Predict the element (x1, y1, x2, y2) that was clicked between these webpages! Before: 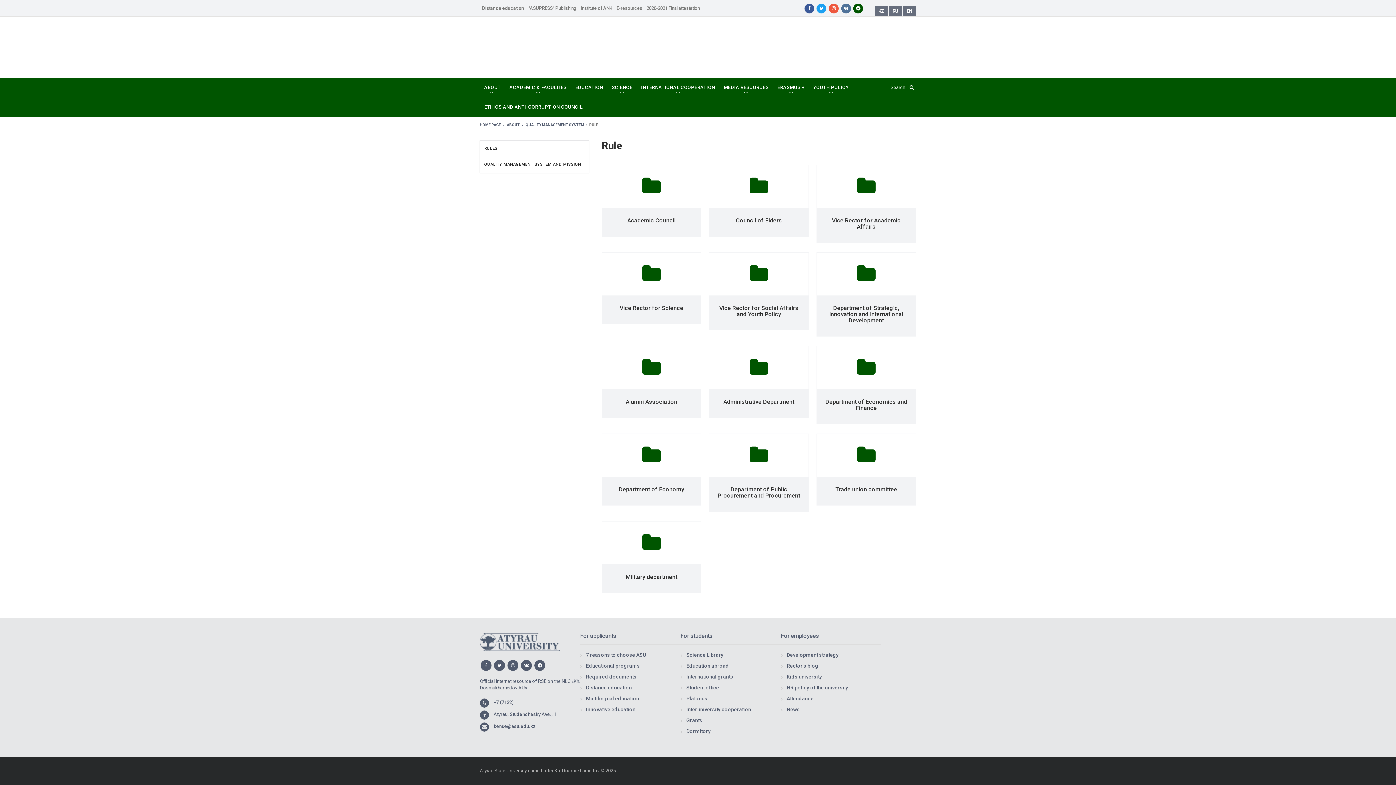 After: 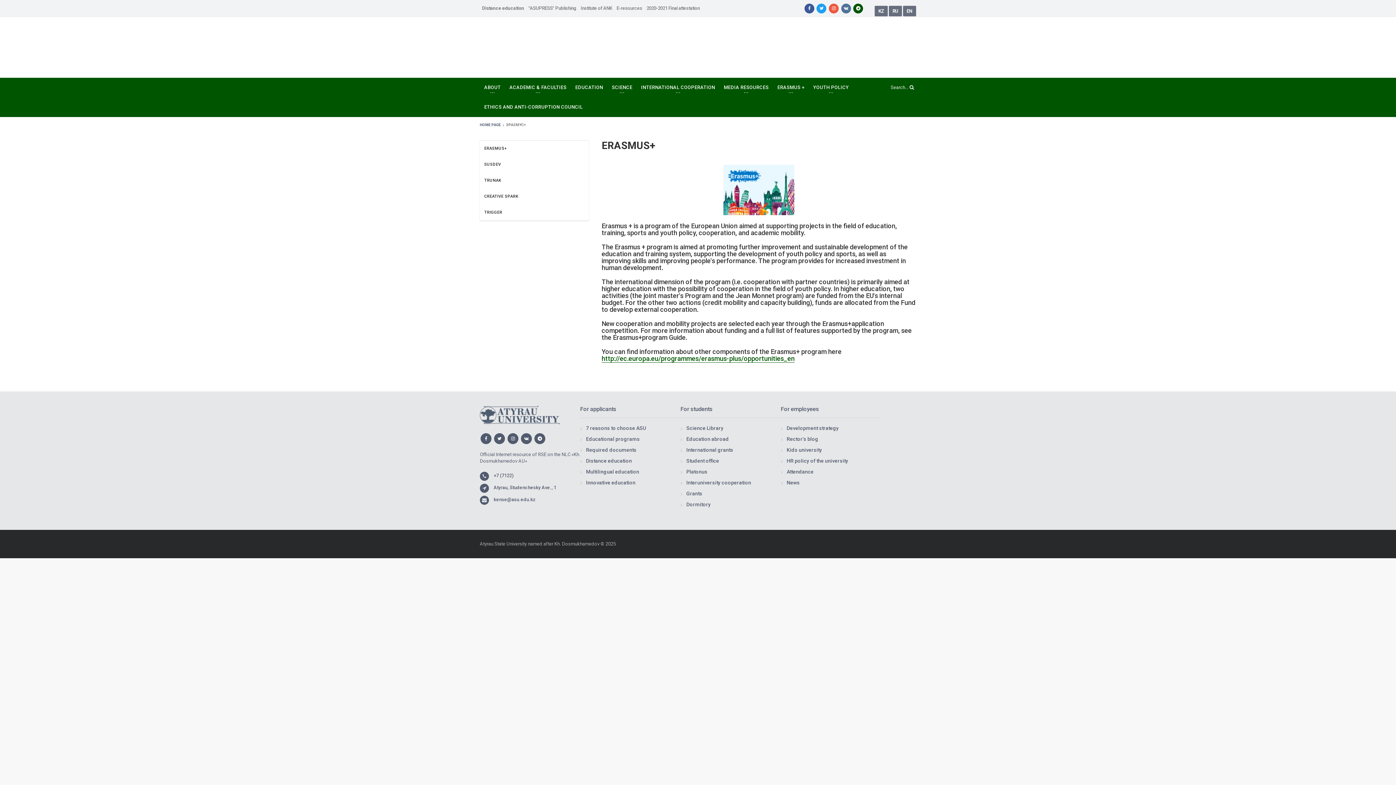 Action: bbox: (773, 77, 809, 97) label: ERASMUS +